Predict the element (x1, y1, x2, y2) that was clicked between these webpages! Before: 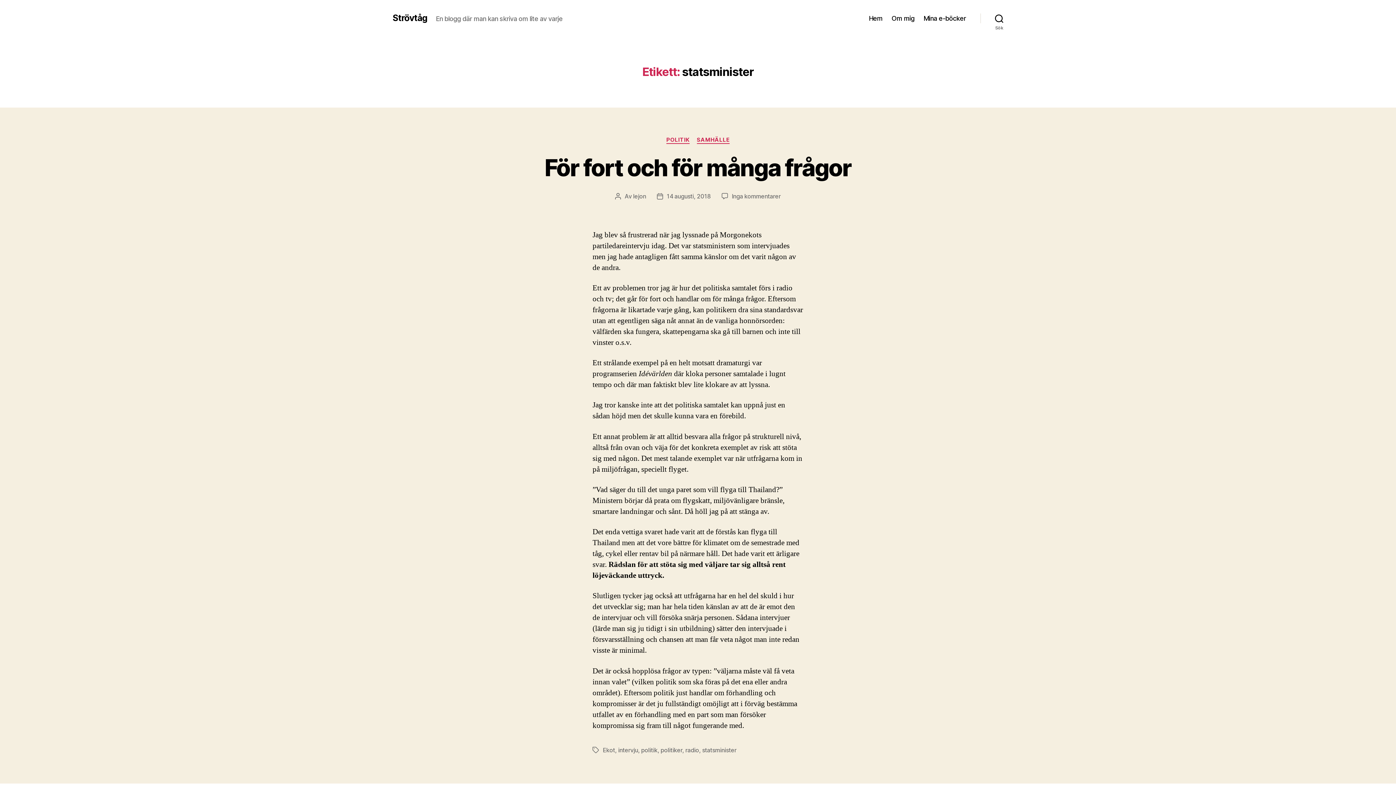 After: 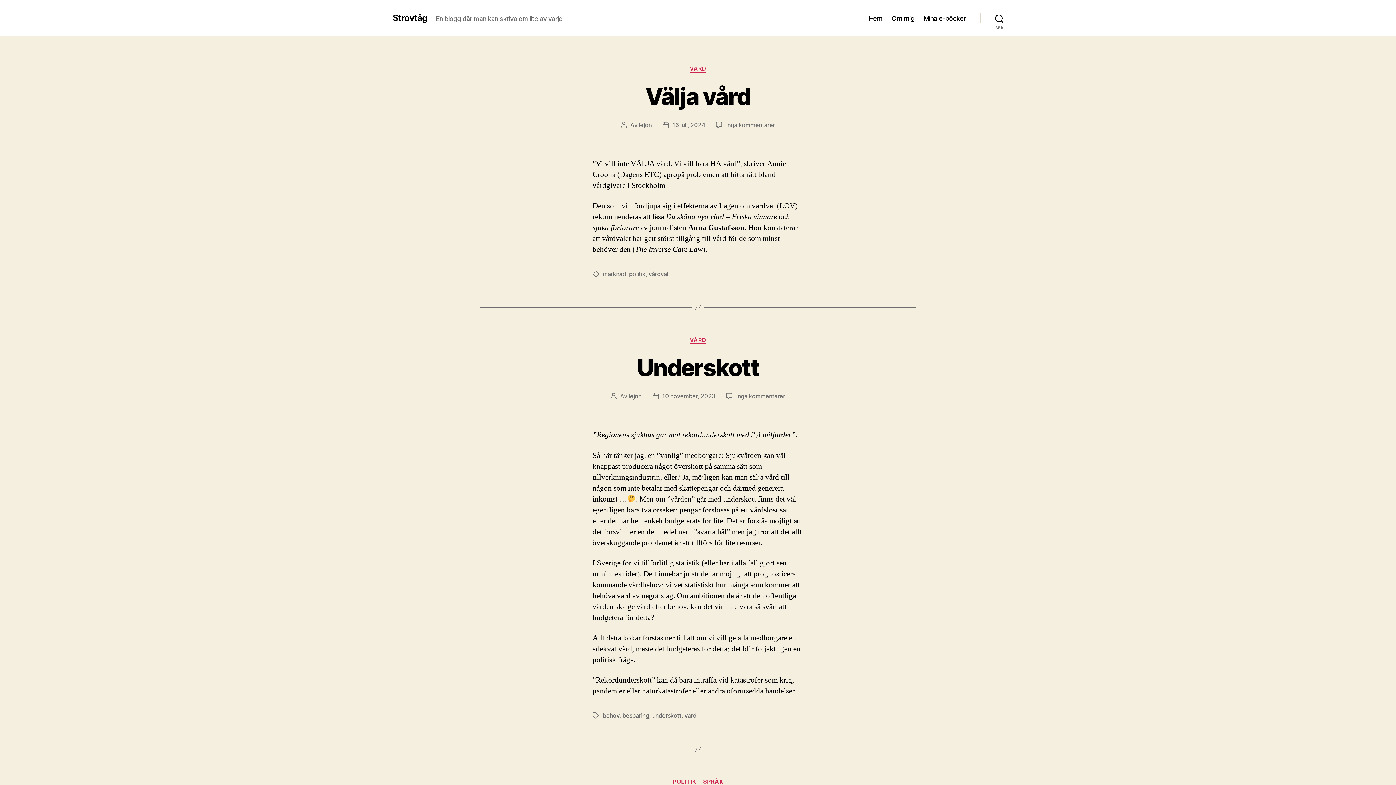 Action: label: Strövtåg bbox: (392, 13, 427, 22)